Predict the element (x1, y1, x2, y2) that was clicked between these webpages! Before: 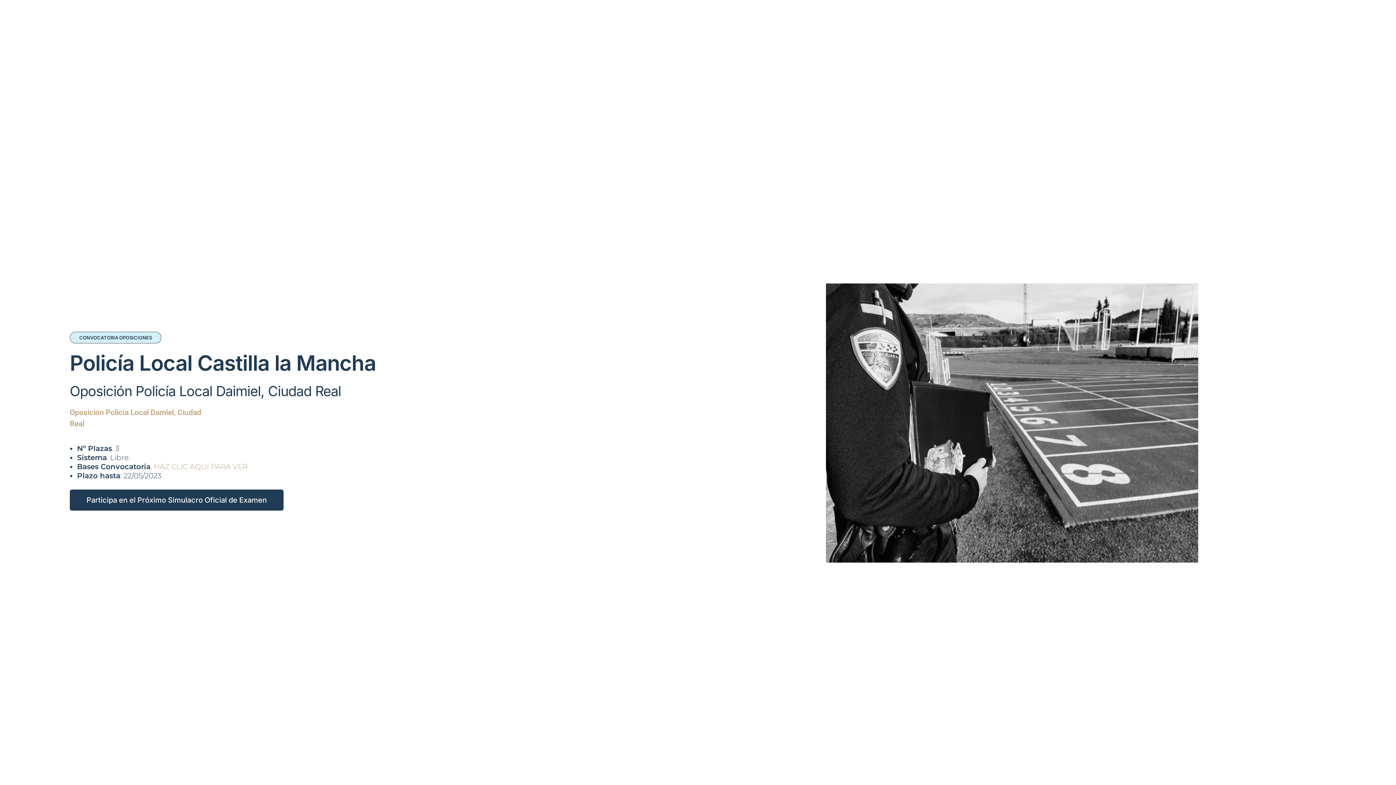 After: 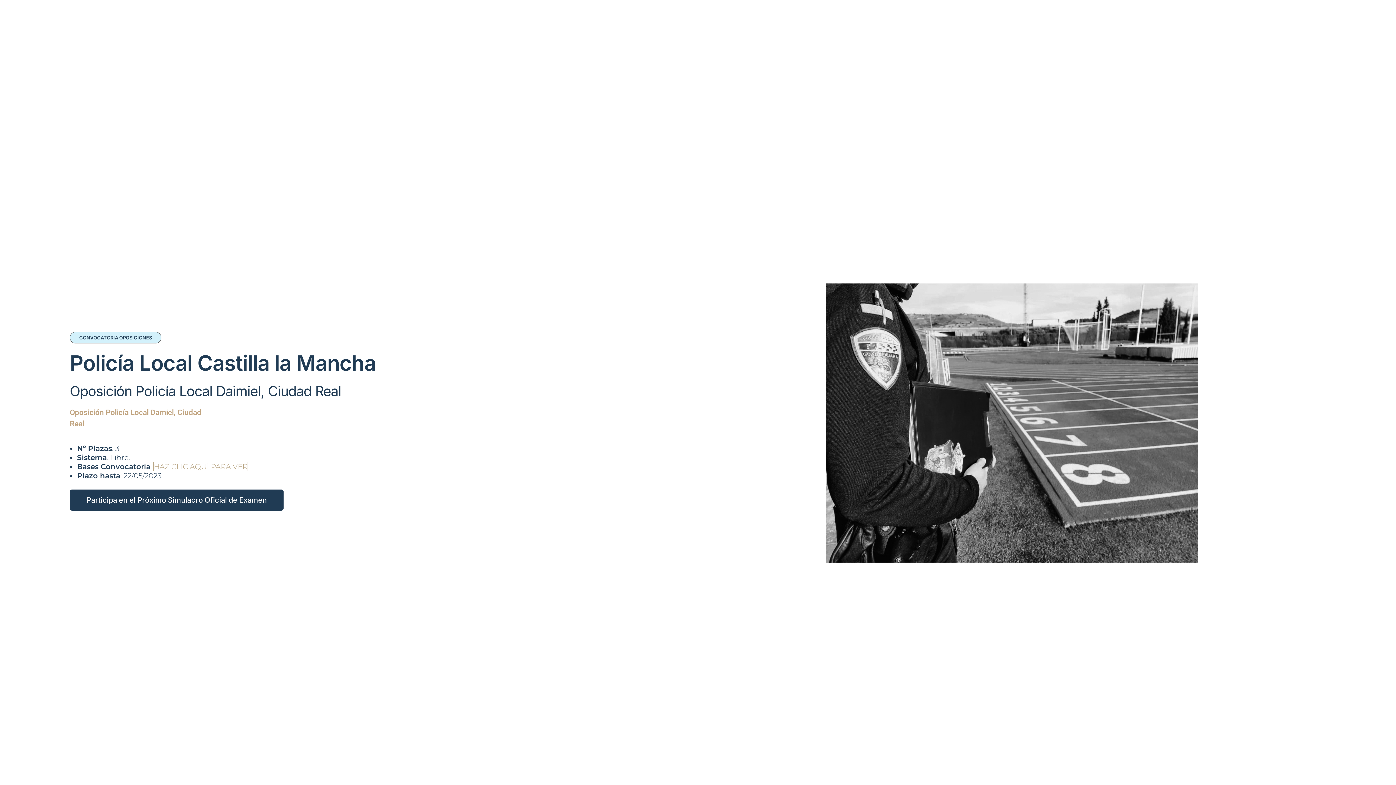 Action: label: HAZ CLIC AQUÍ PARA VER bbox: (153, 462, 247, 471)